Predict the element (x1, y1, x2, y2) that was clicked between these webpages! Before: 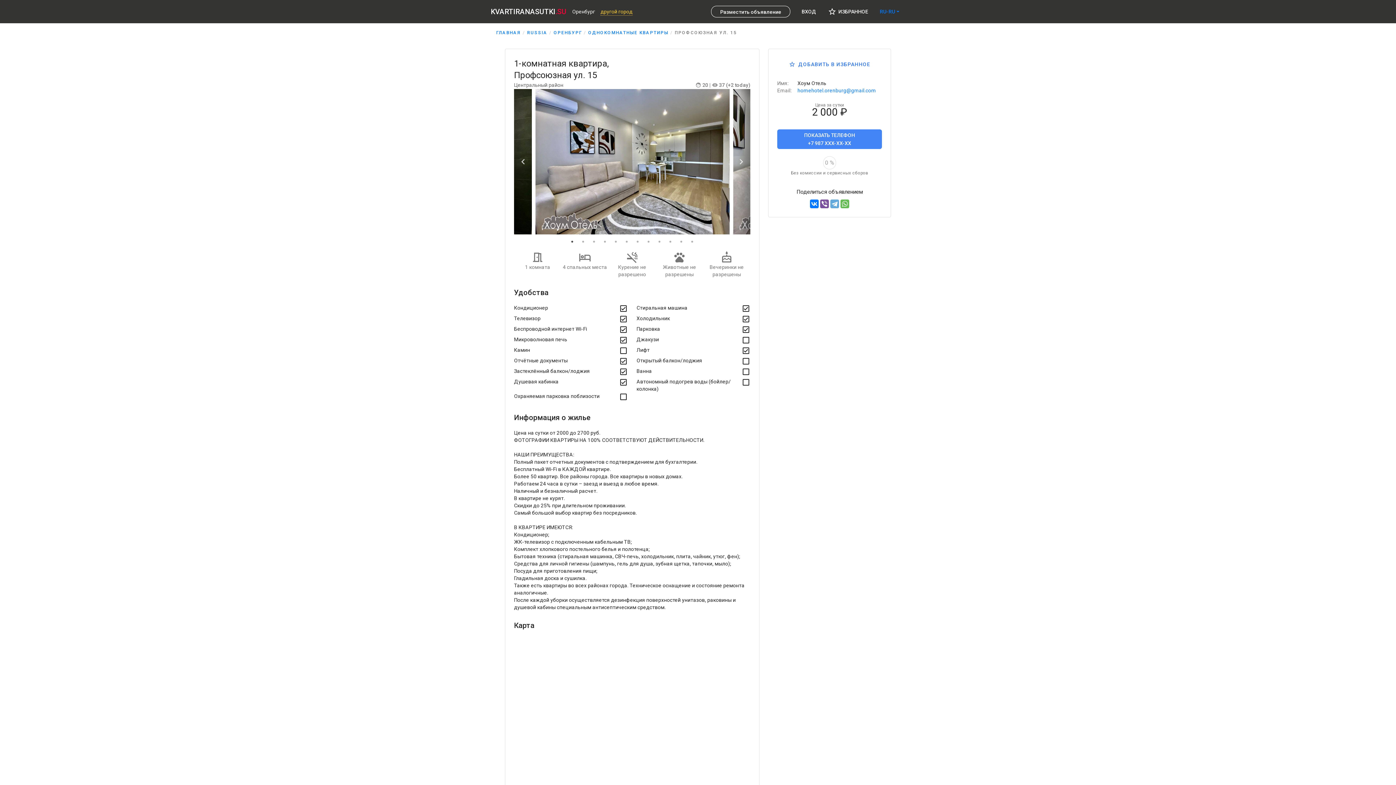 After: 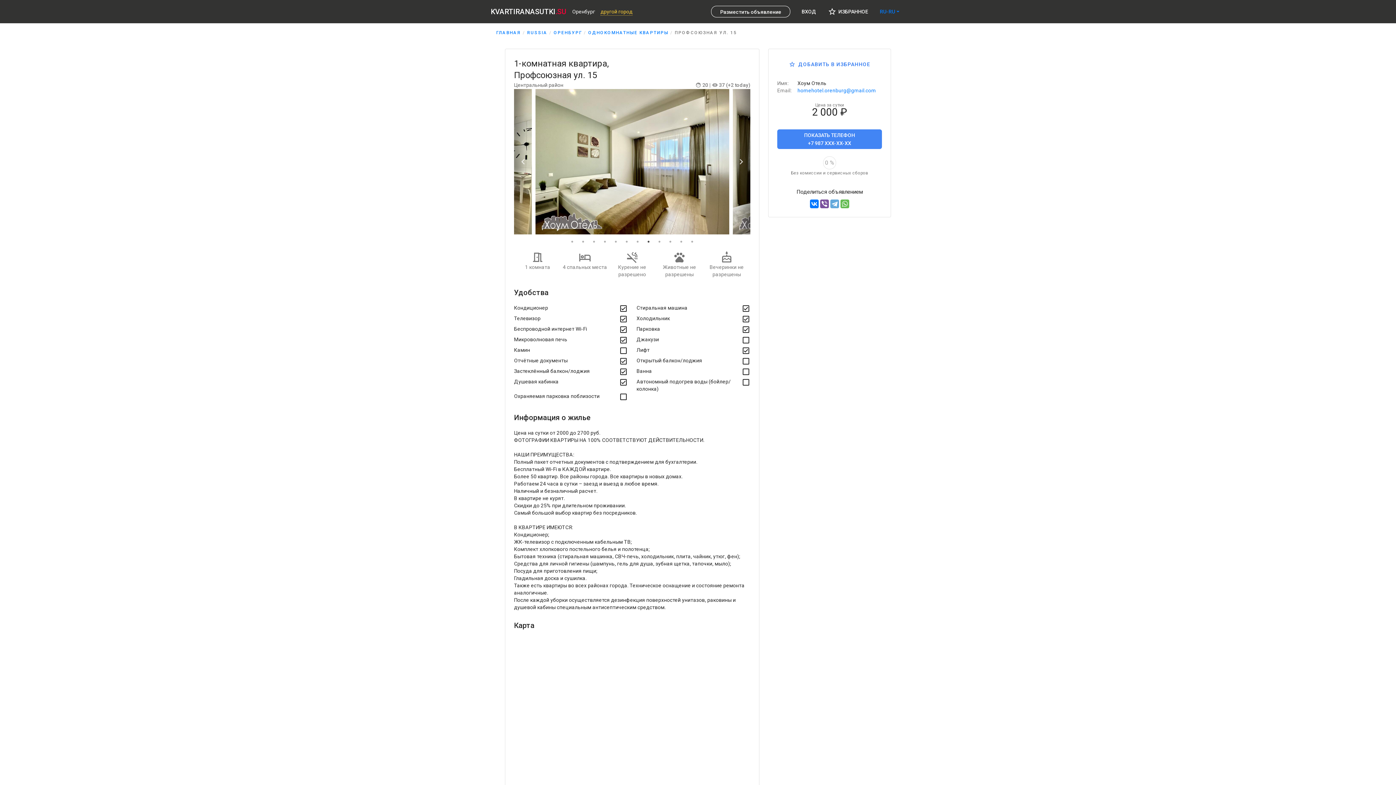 Action: label: 8 of 12 bbox: (645, 238, 652, 245)